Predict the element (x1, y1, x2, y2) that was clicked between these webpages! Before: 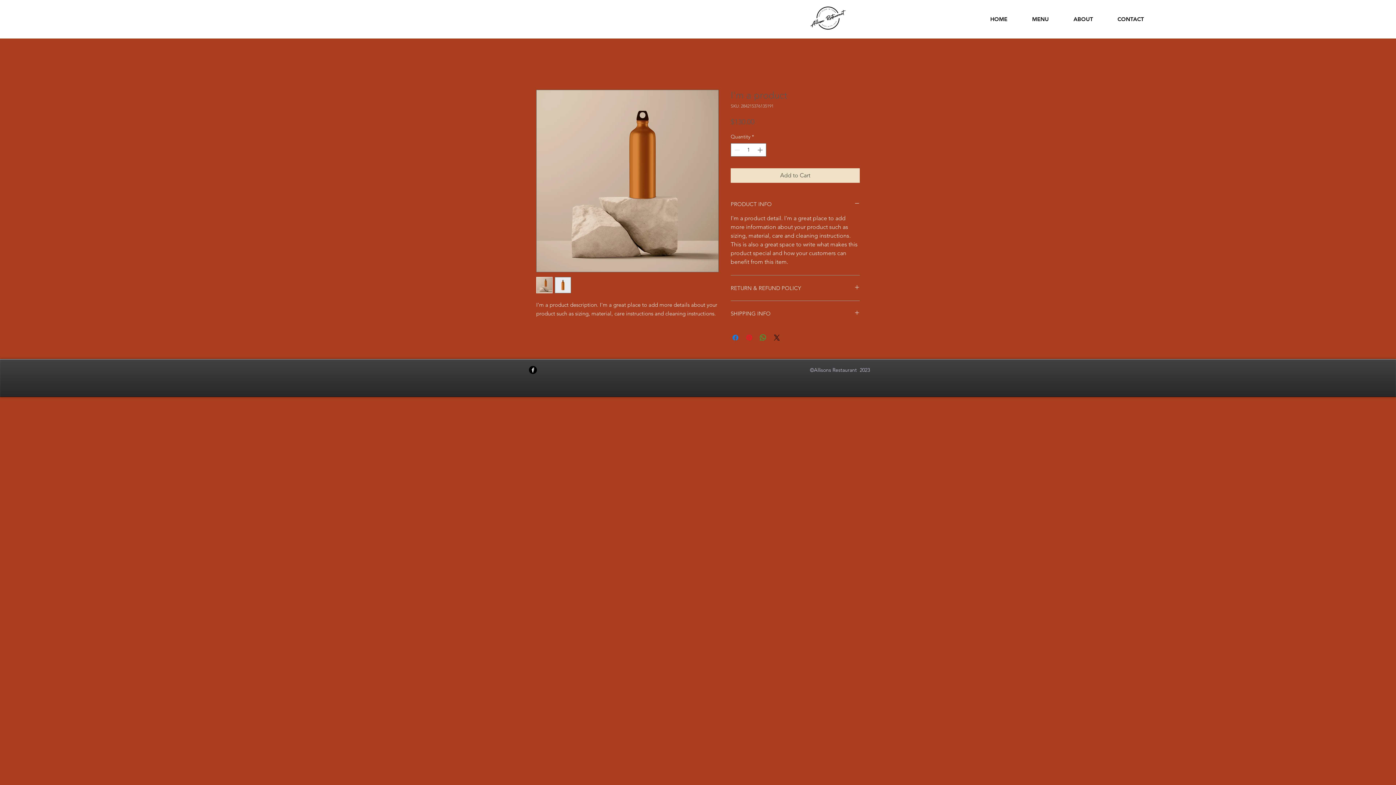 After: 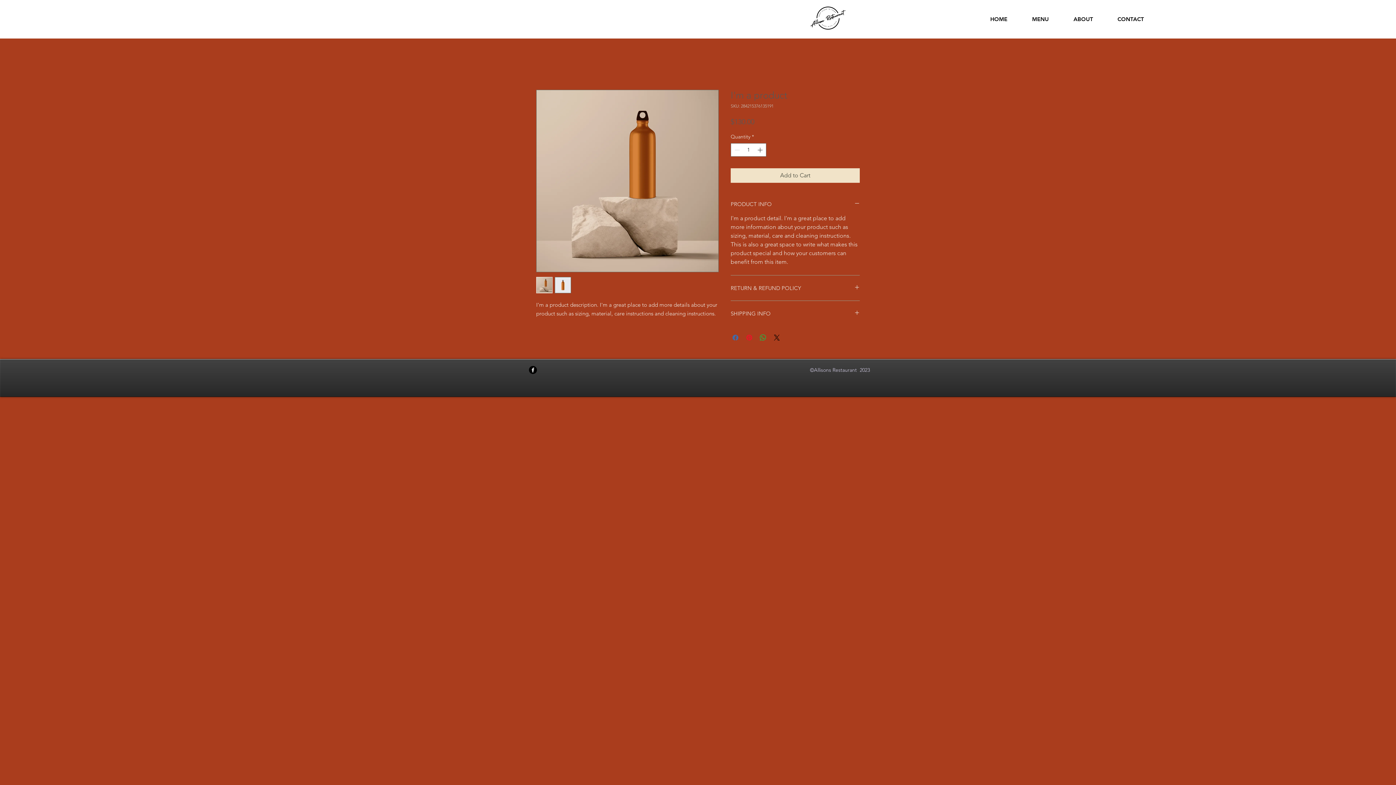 Action: bbox: (731, 333, 740, 342) label: Share on Facebook